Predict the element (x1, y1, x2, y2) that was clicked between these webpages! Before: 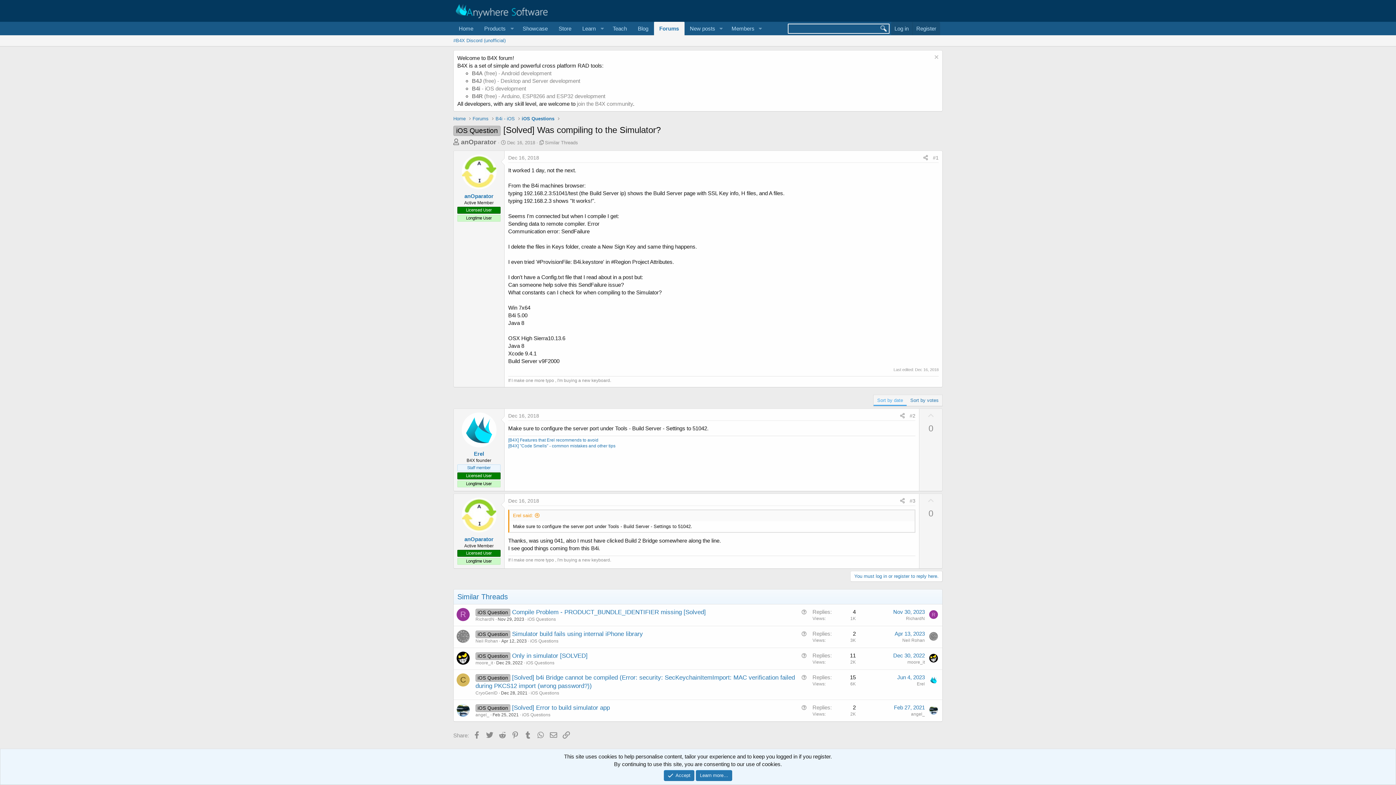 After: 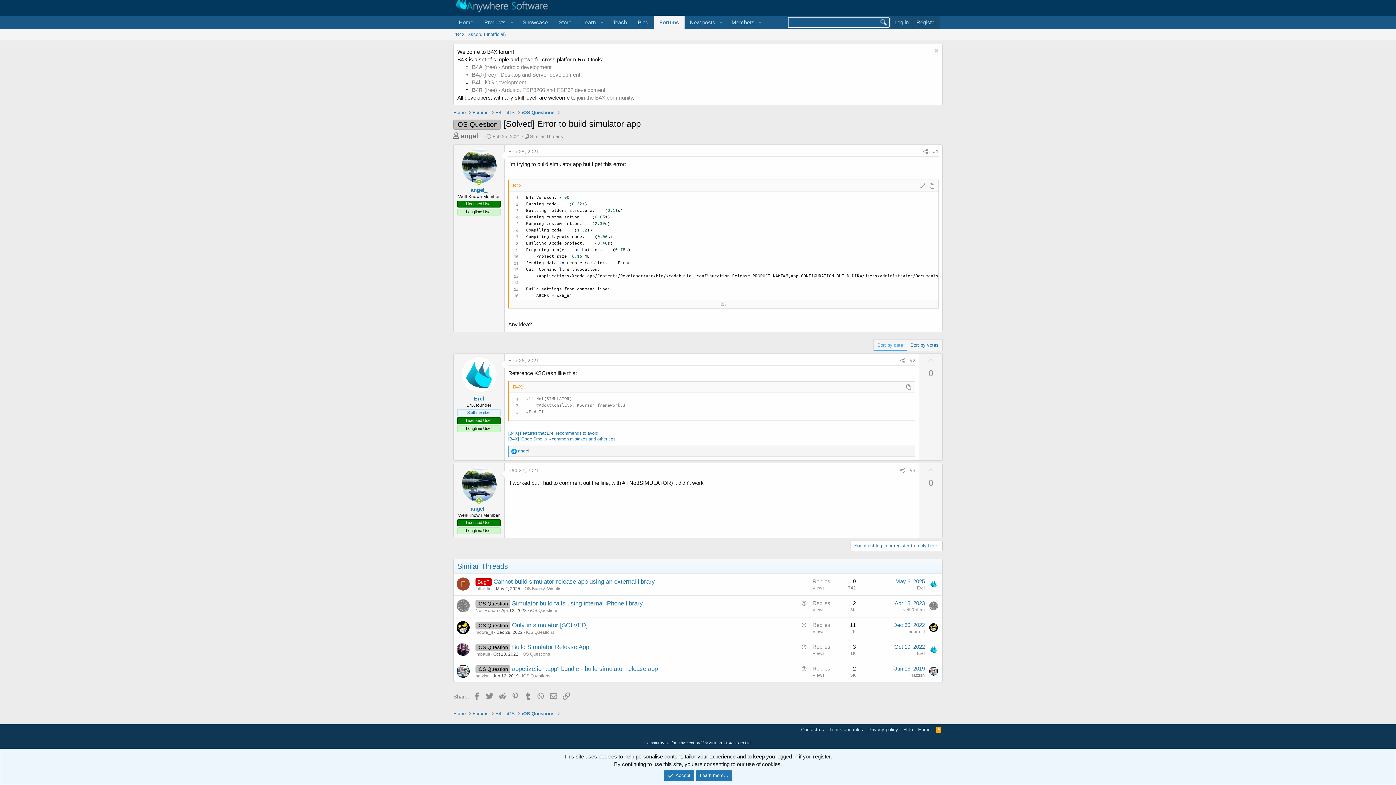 Action: bbox: (894, 704, 925, 710) label: Feb 27, 2021